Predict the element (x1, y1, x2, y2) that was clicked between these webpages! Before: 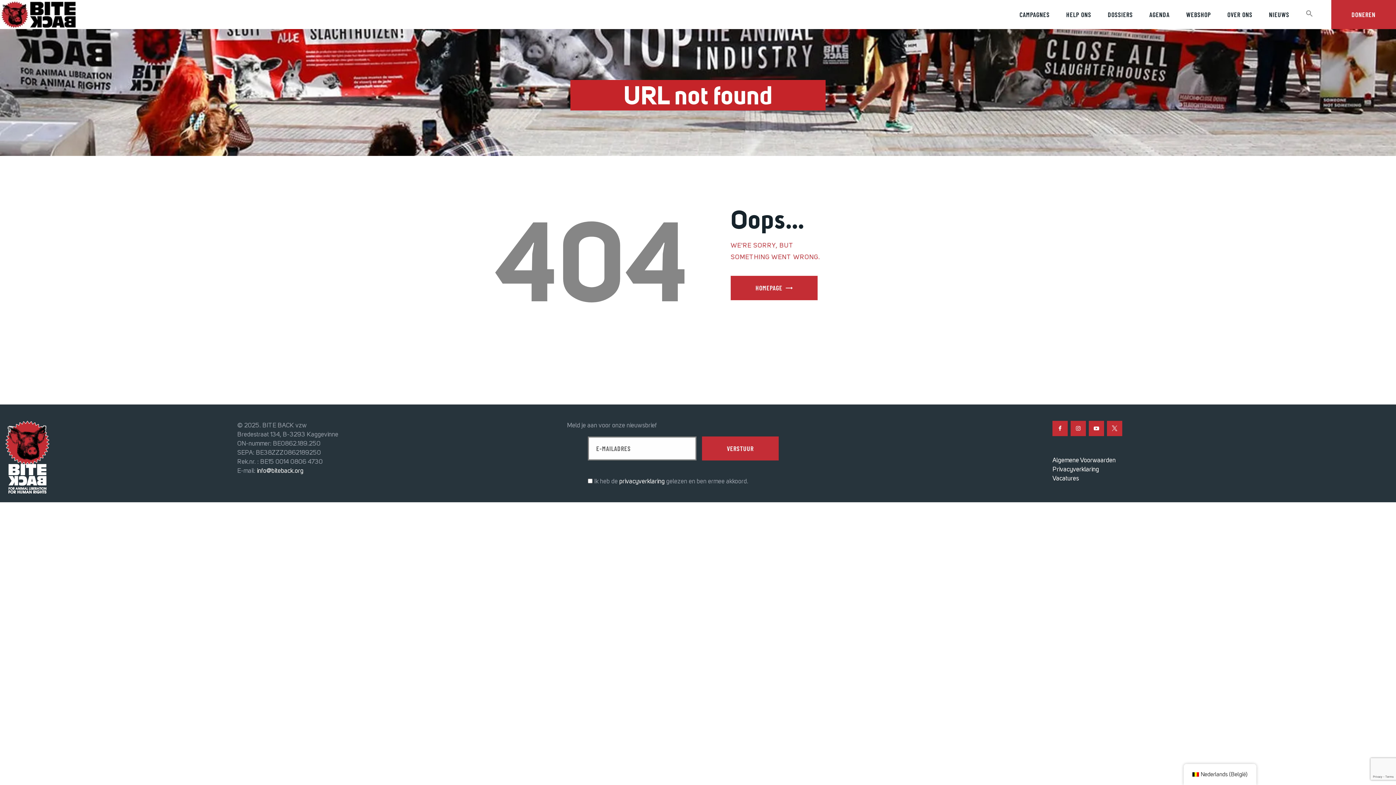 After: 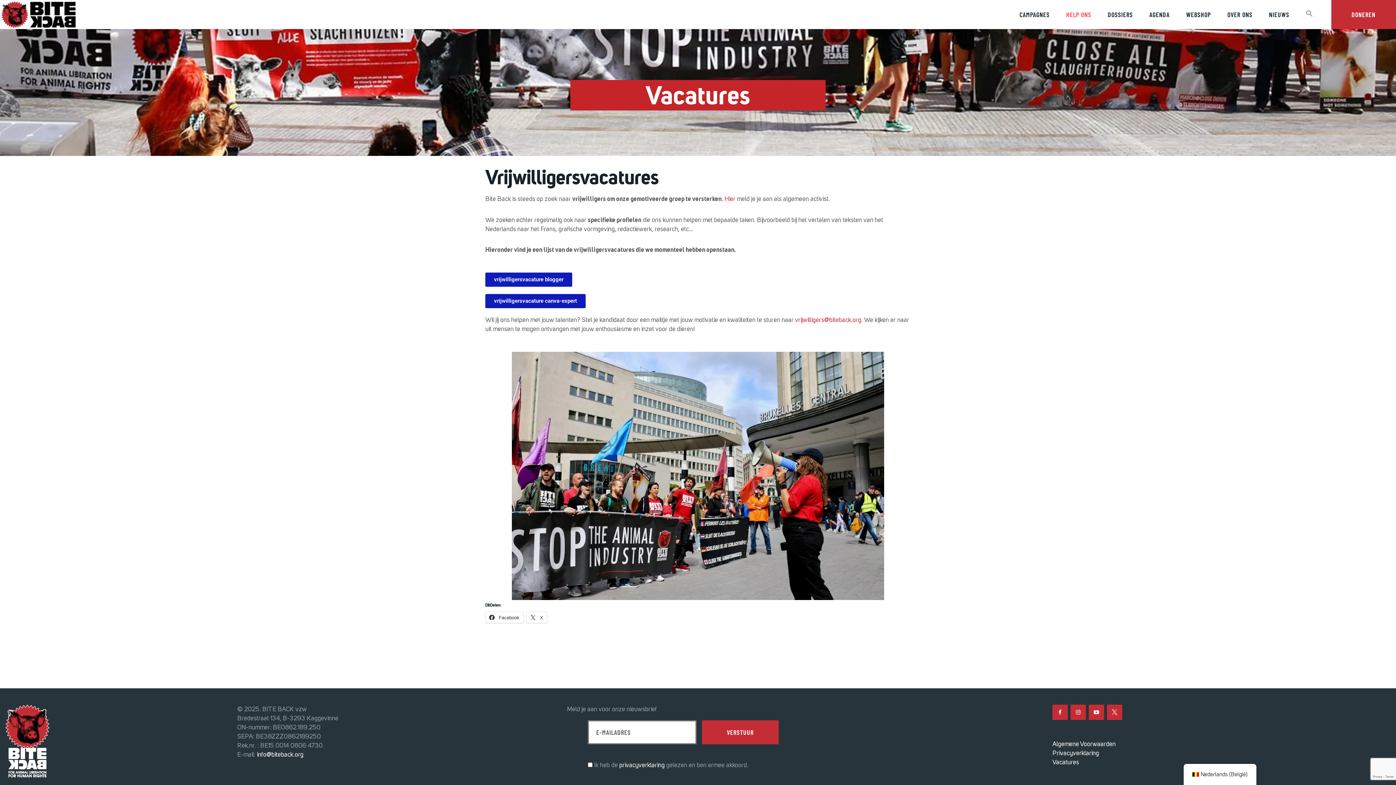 Action: bbox: (1052, 474, 1079, 482) label: Vacatures